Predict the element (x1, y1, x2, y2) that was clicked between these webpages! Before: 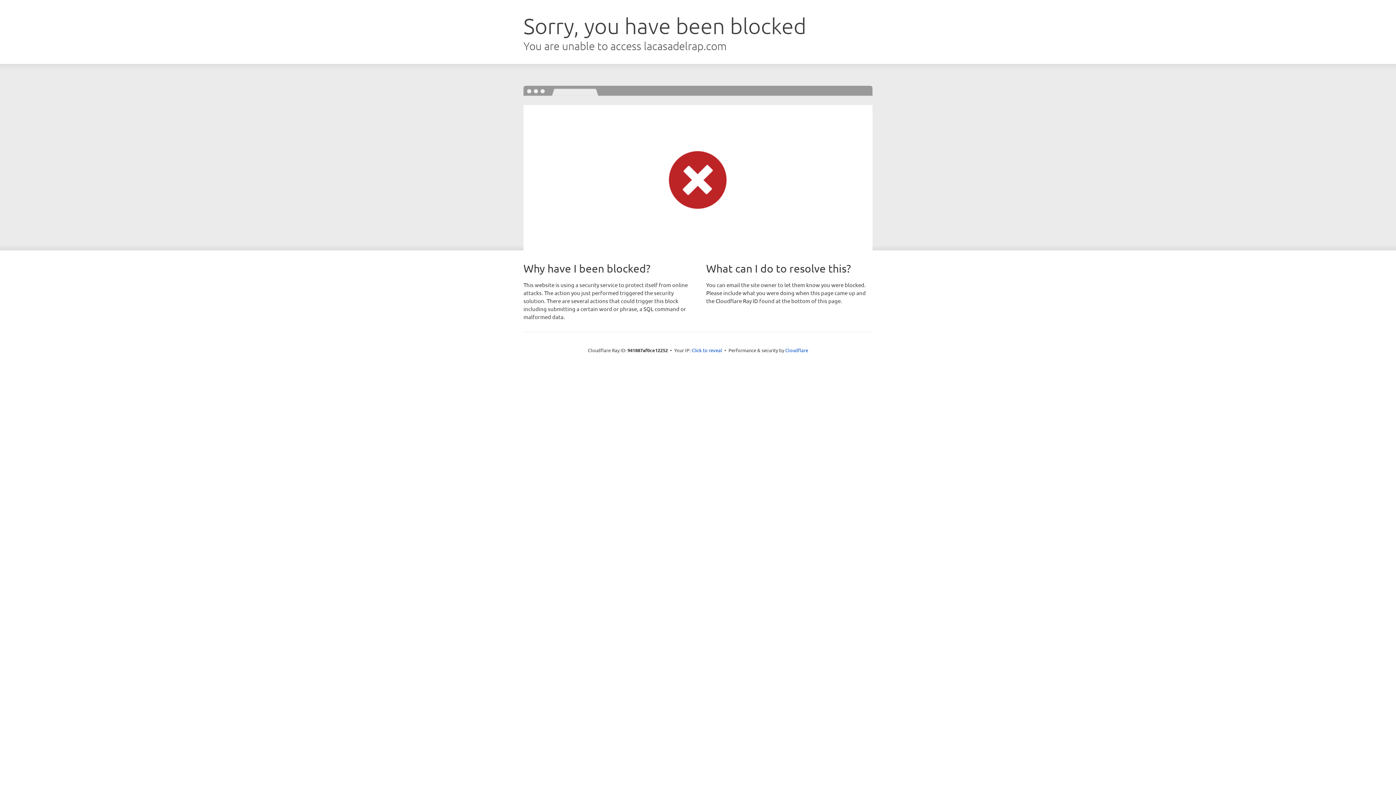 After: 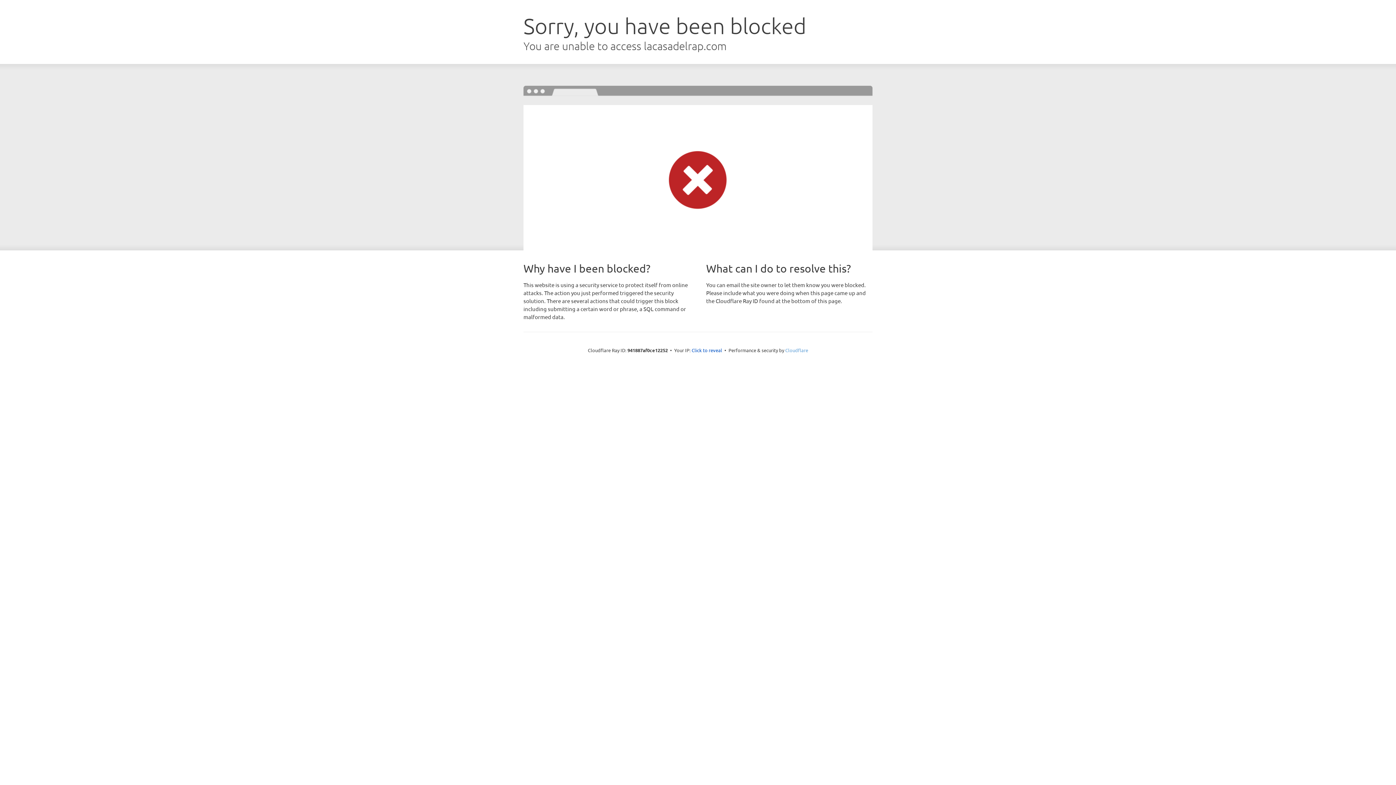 Action: bbox: (785, 347, 808, 353) label: Cloudflare